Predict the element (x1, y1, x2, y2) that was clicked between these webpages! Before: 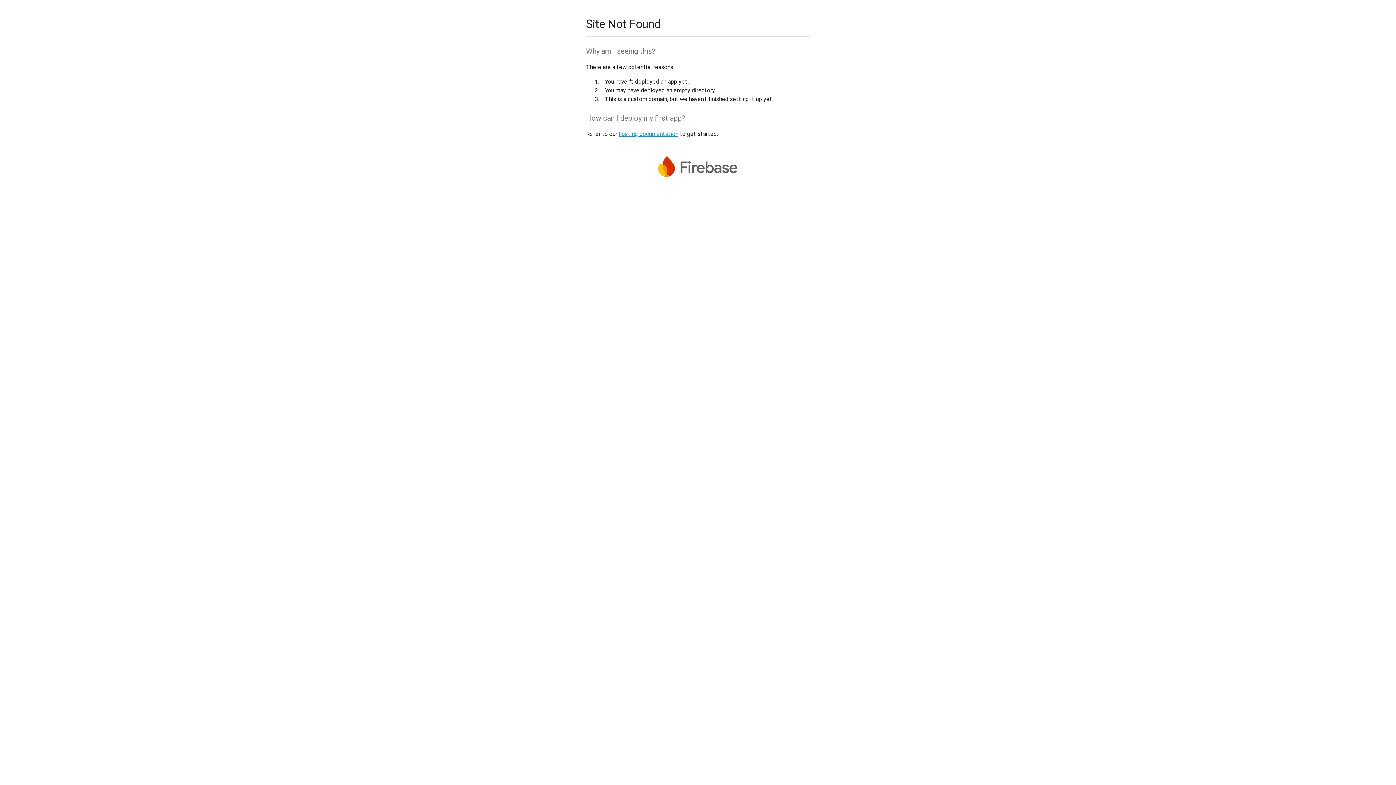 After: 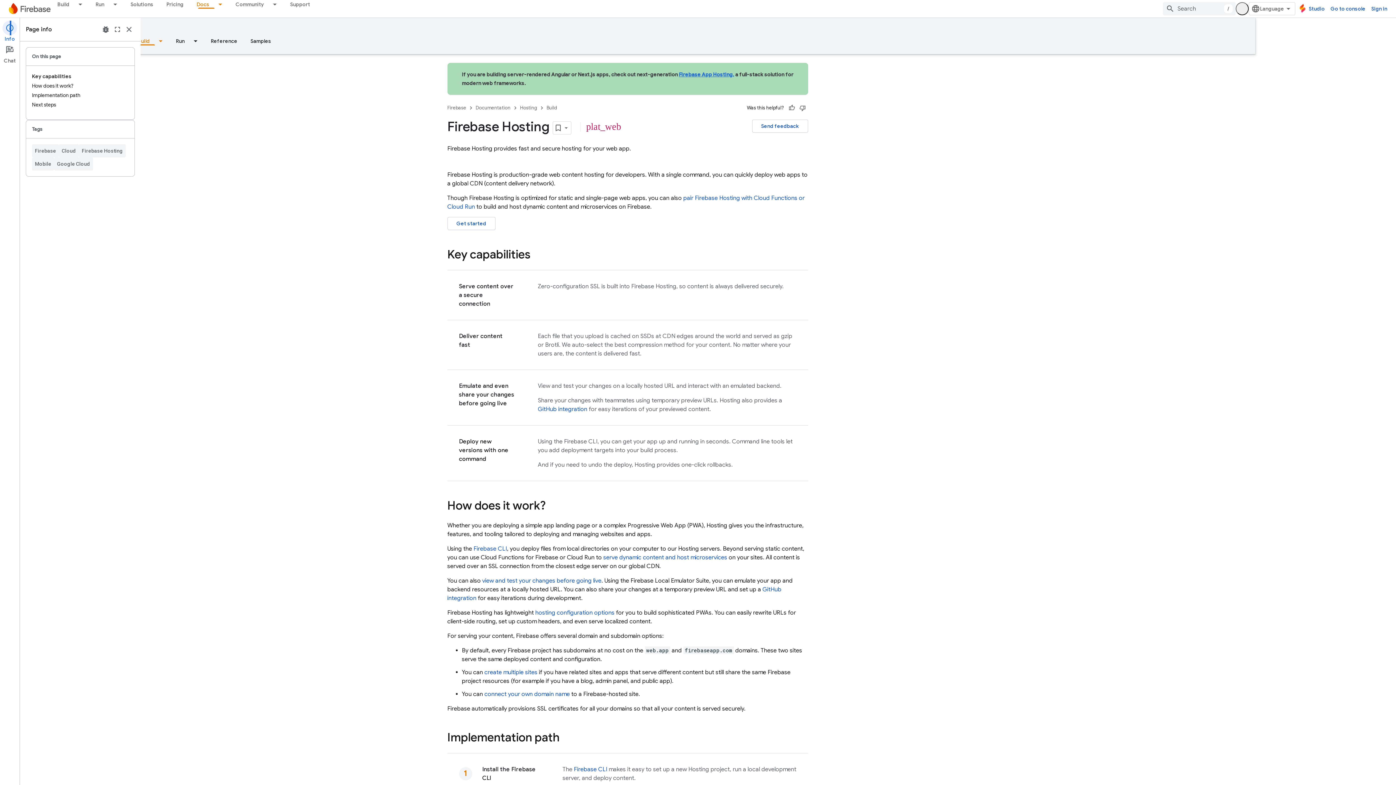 Action: bbox: (618, 130, 678, 137) label: hosting documentation